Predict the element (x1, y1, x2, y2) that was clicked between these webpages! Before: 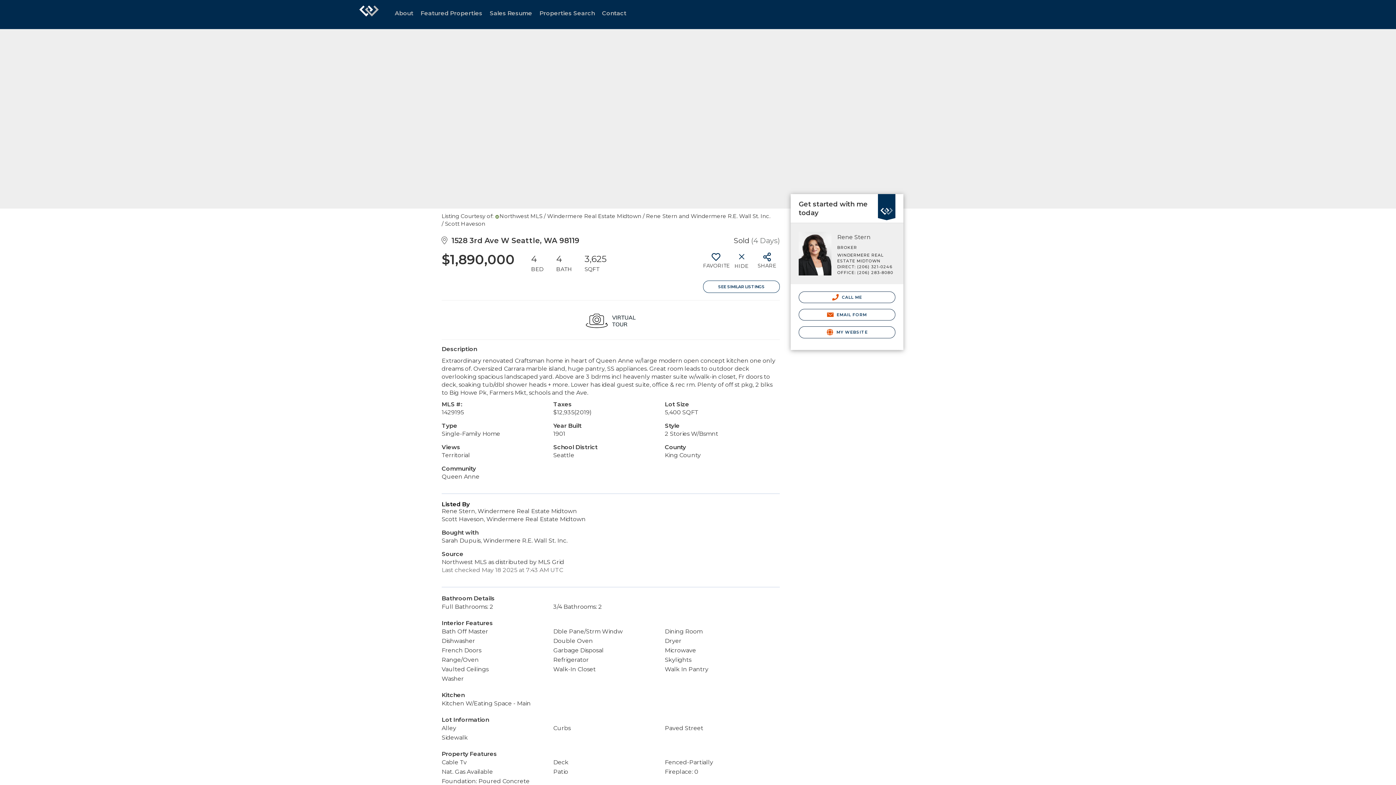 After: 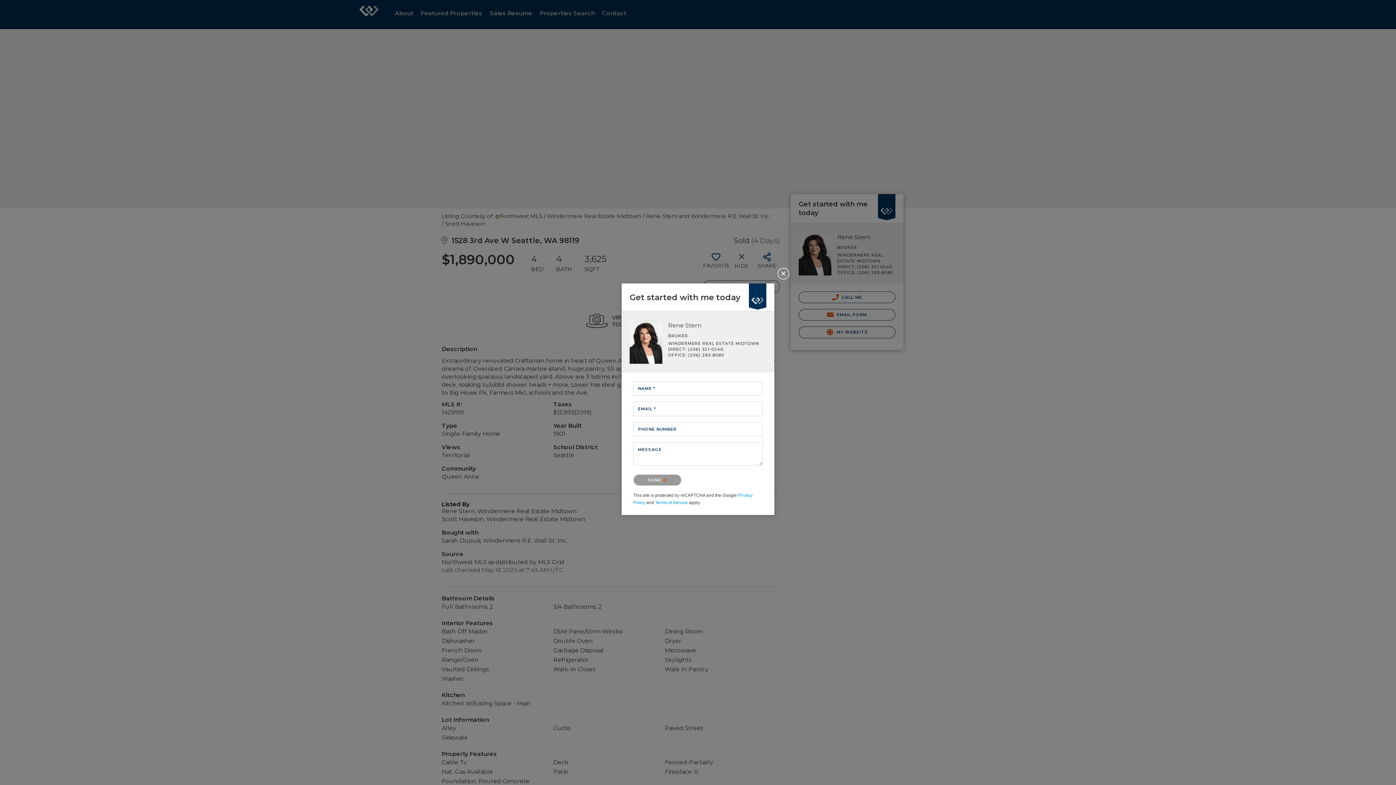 Action: label:  EMAIL FORM bbox: (798, 309, 895, 320)